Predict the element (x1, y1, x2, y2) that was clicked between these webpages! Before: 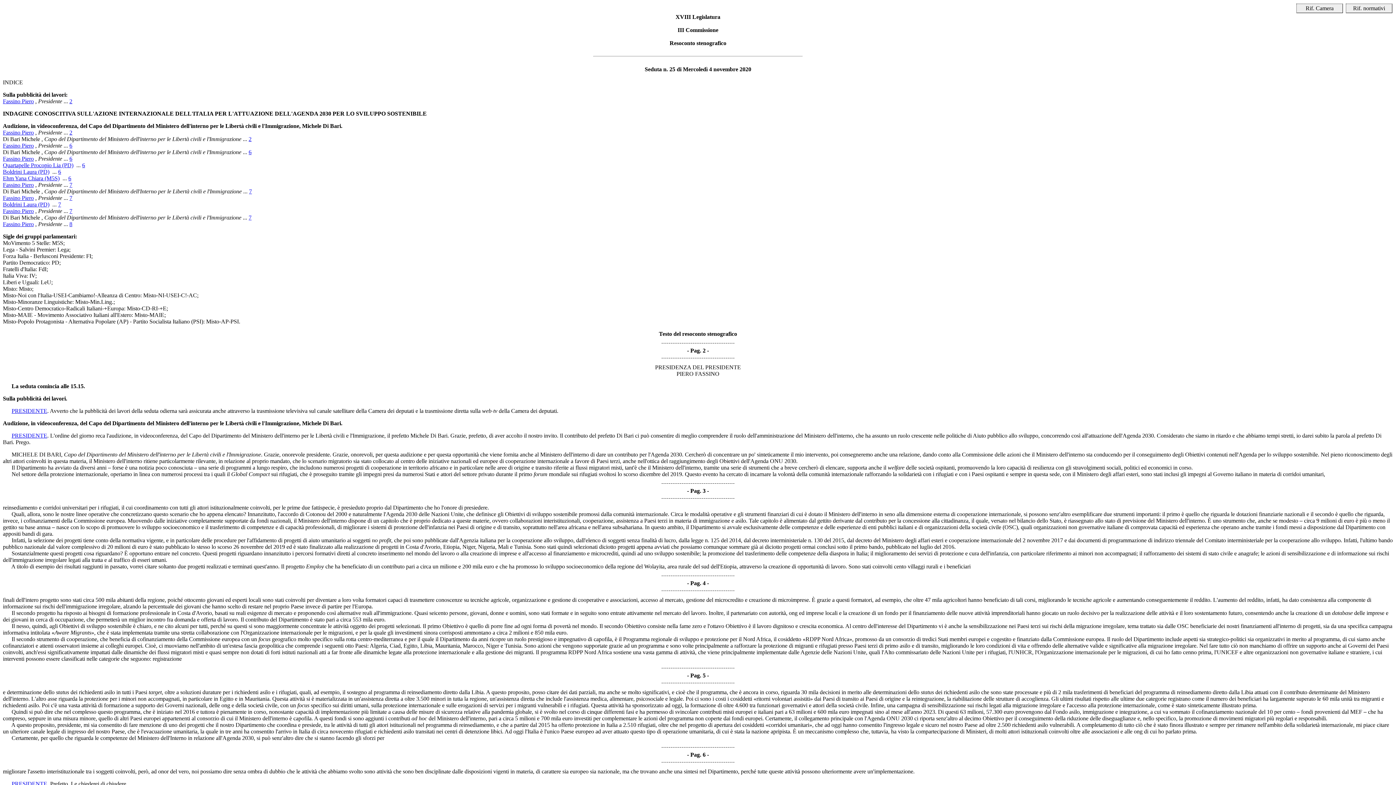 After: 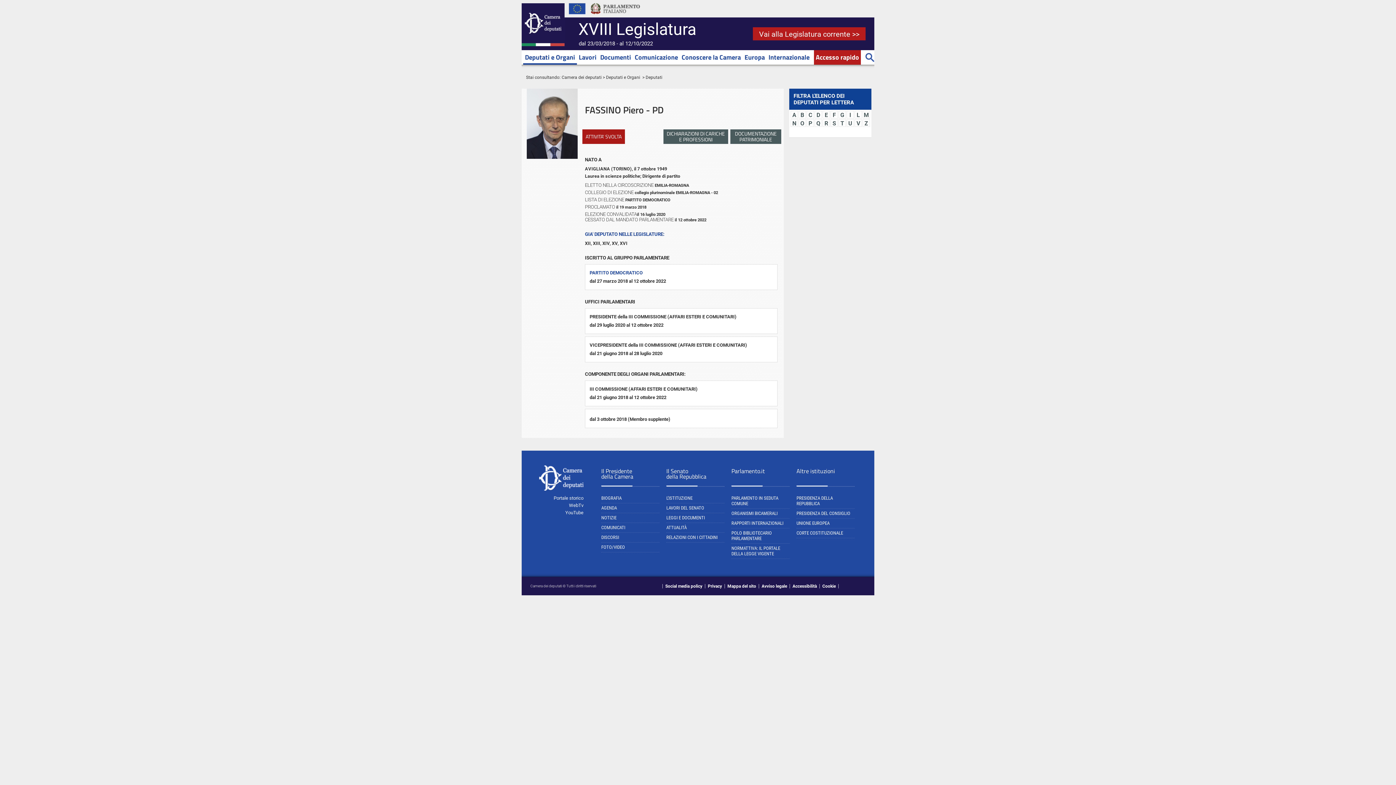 Action: bbox: (11, 408, 47, 414) label: PRESIDENTE